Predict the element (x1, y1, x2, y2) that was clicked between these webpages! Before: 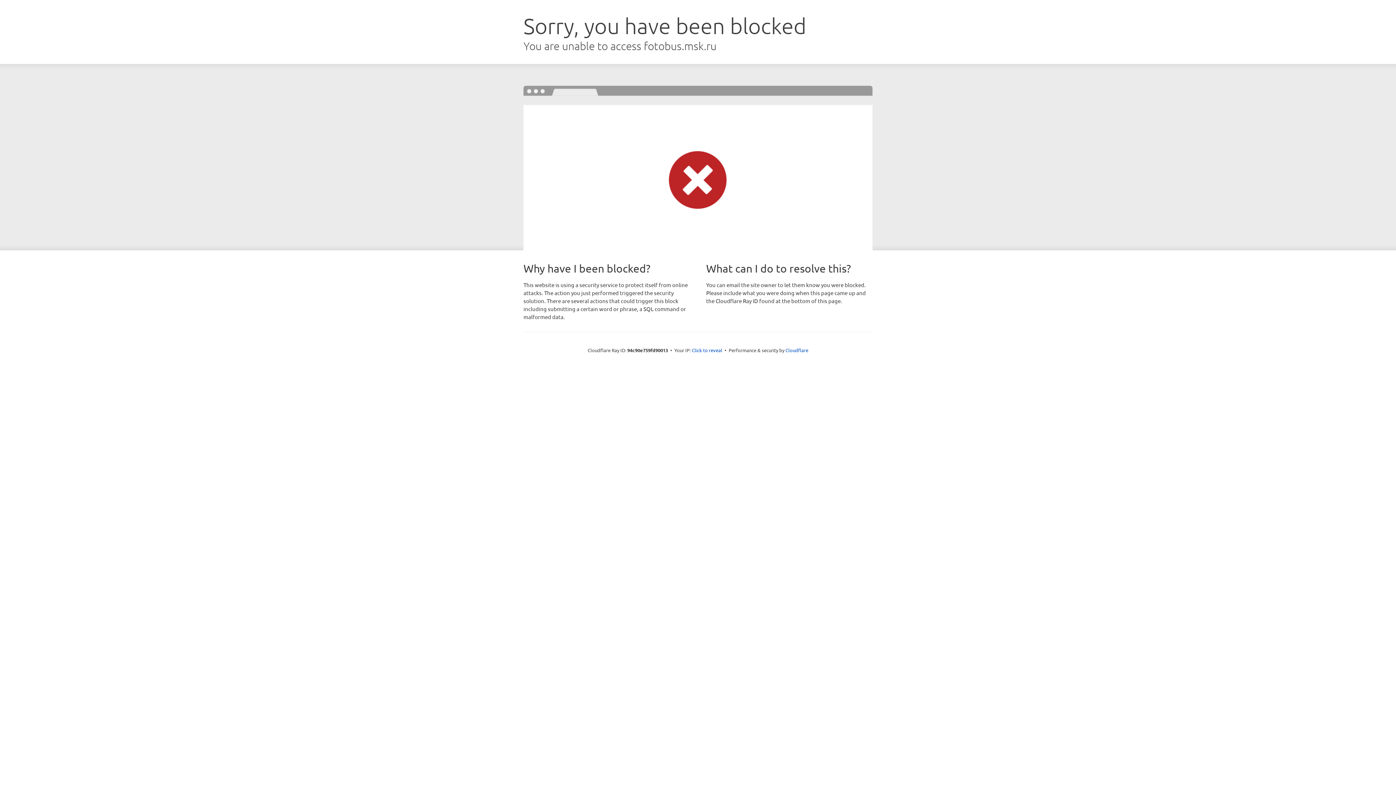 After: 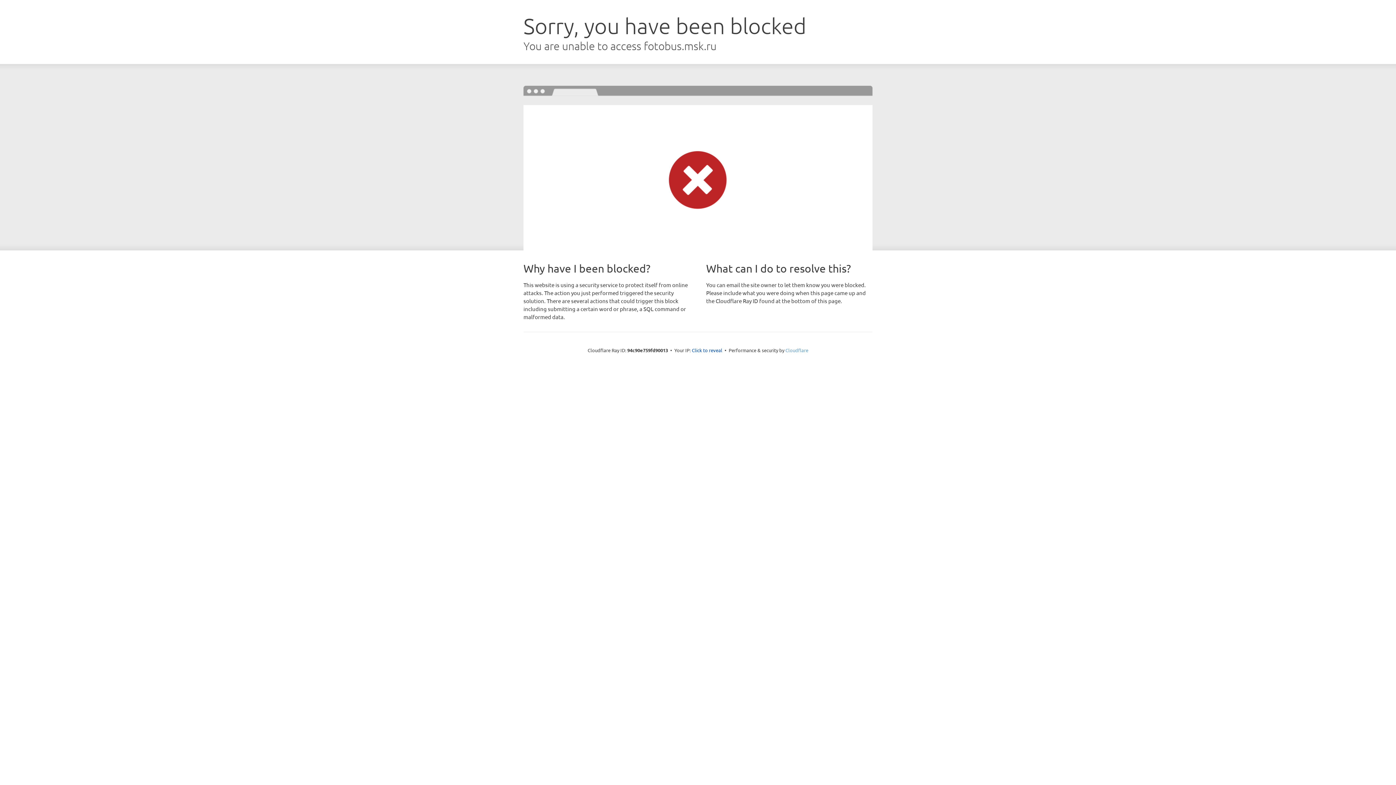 Action: label: Cloudflare bbox: (785, 347, 808, 353)